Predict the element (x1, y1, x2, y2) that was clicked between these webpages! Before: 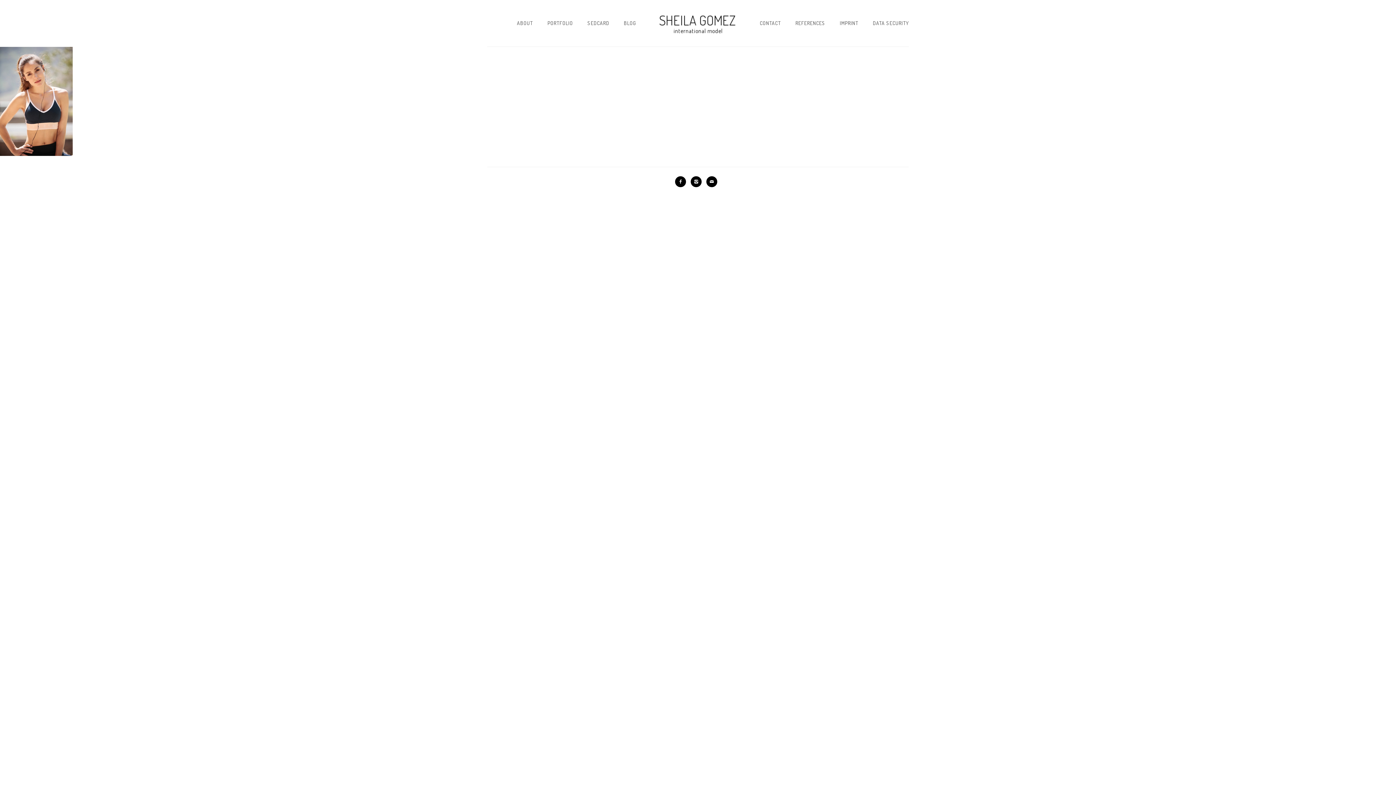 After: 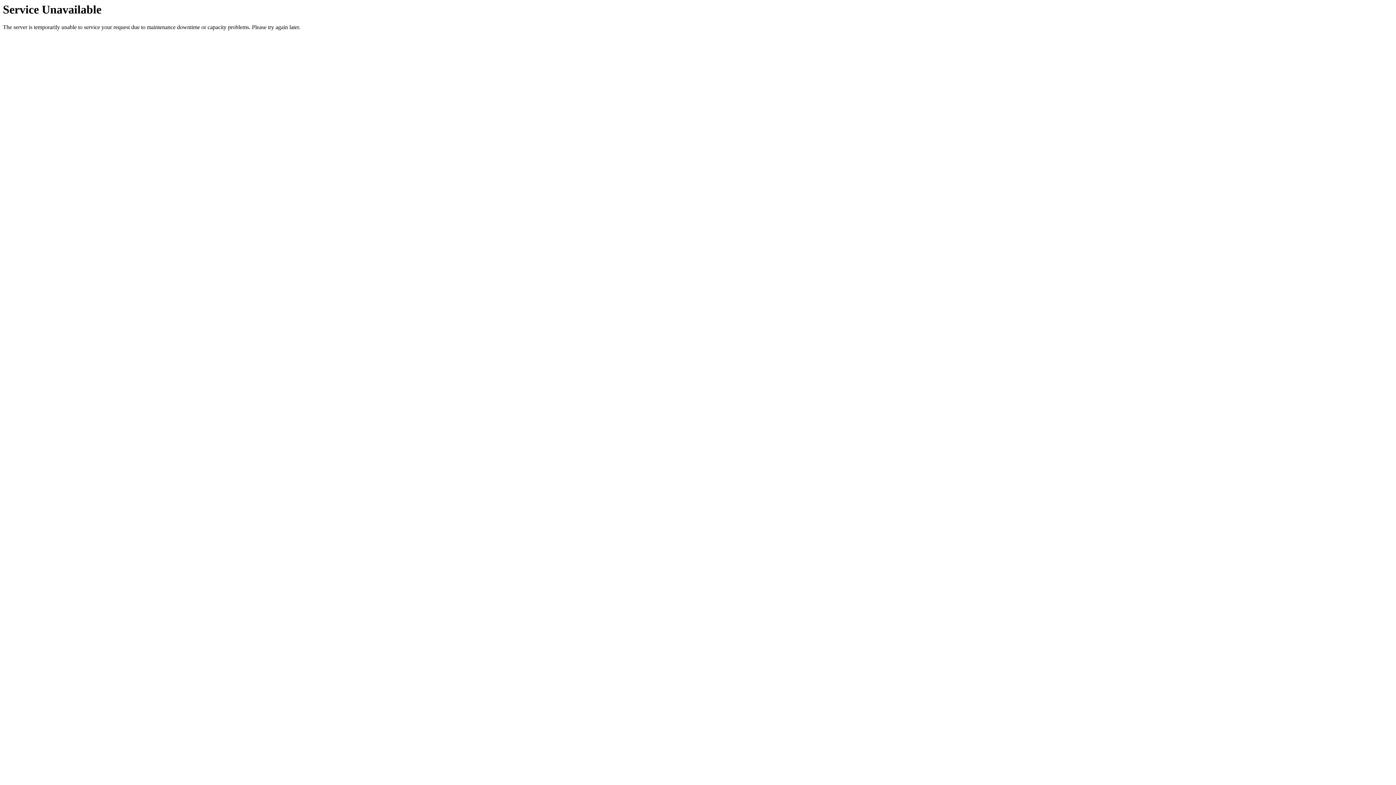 Action: label: DATA SECURITY bbox: (865, 20, 916, 26)